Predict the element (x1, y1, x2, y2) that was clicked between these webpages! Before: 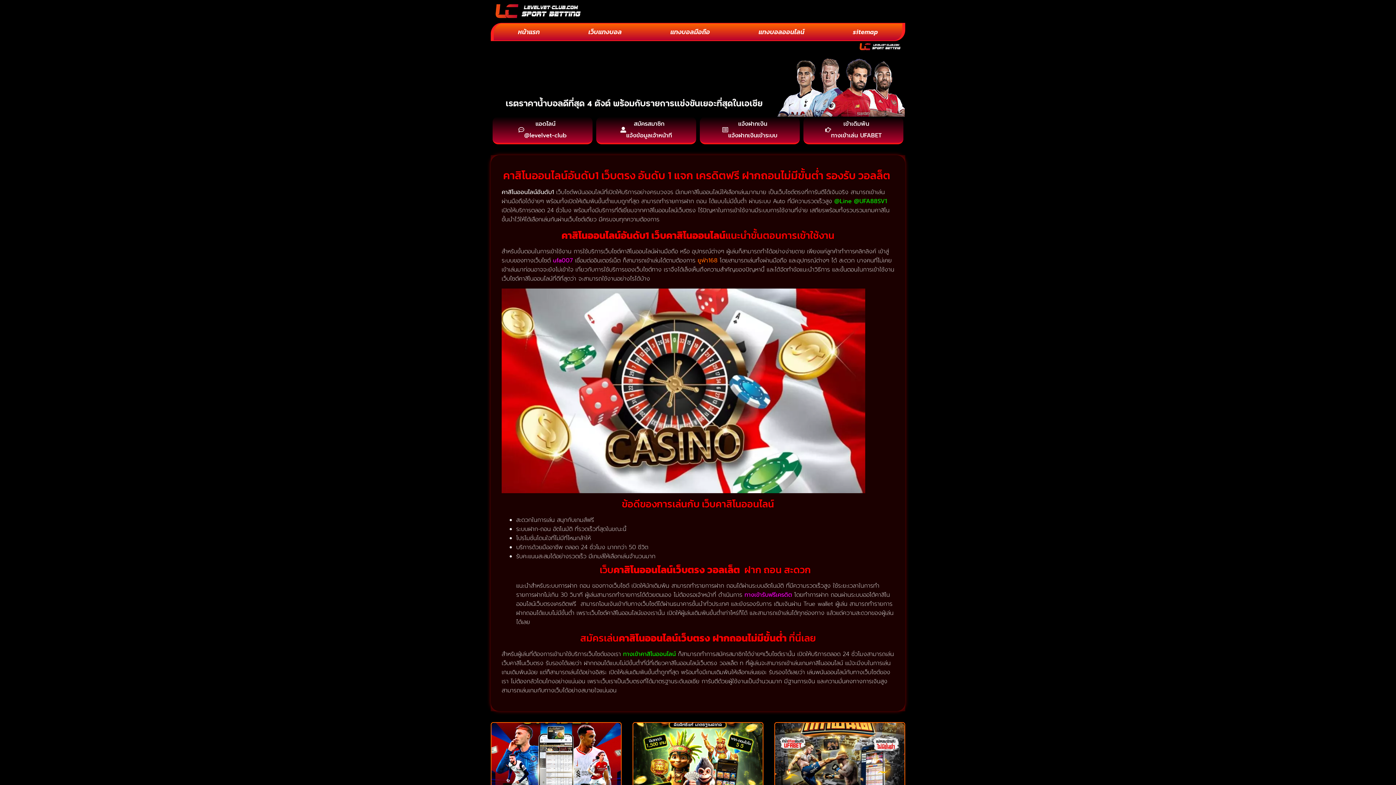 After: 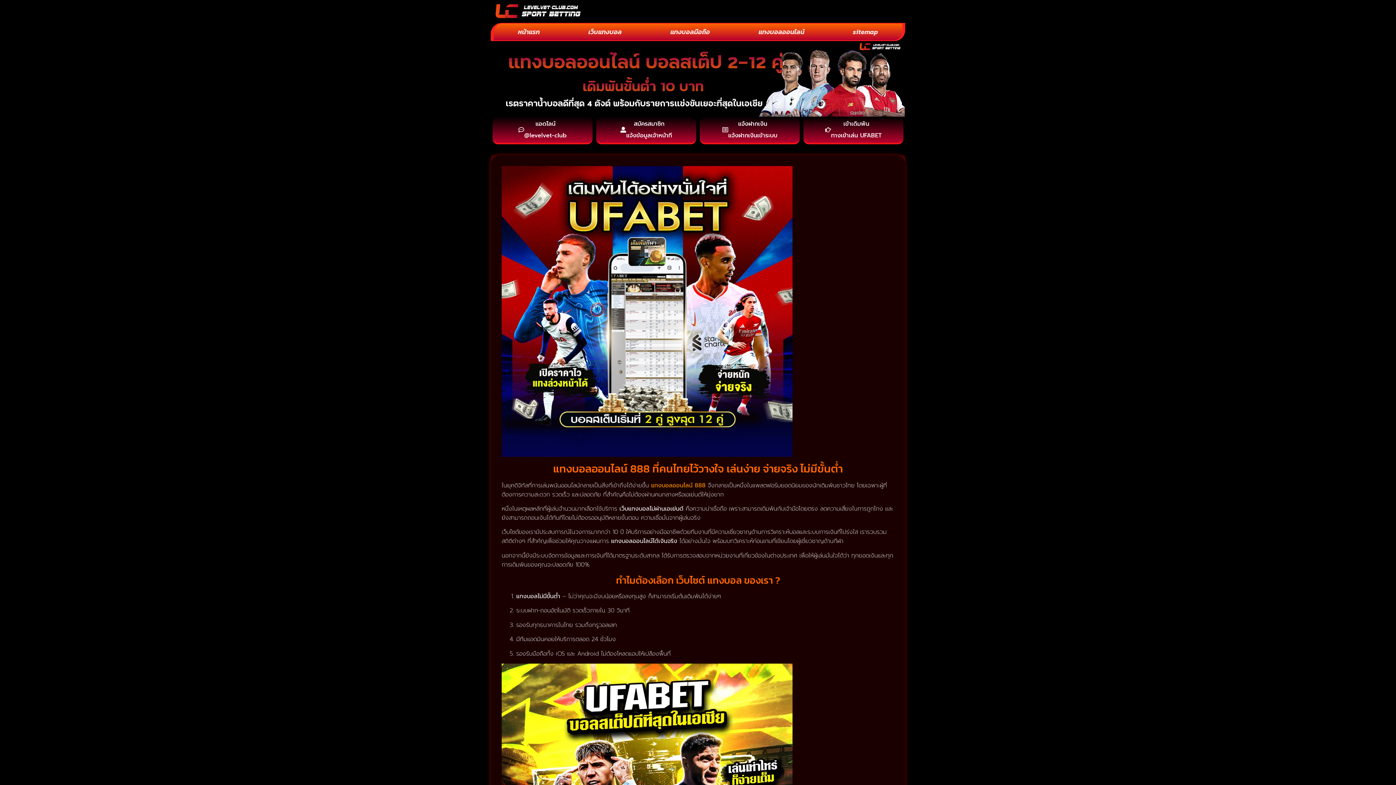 Action: bbox: (491, 723, 621, 797)